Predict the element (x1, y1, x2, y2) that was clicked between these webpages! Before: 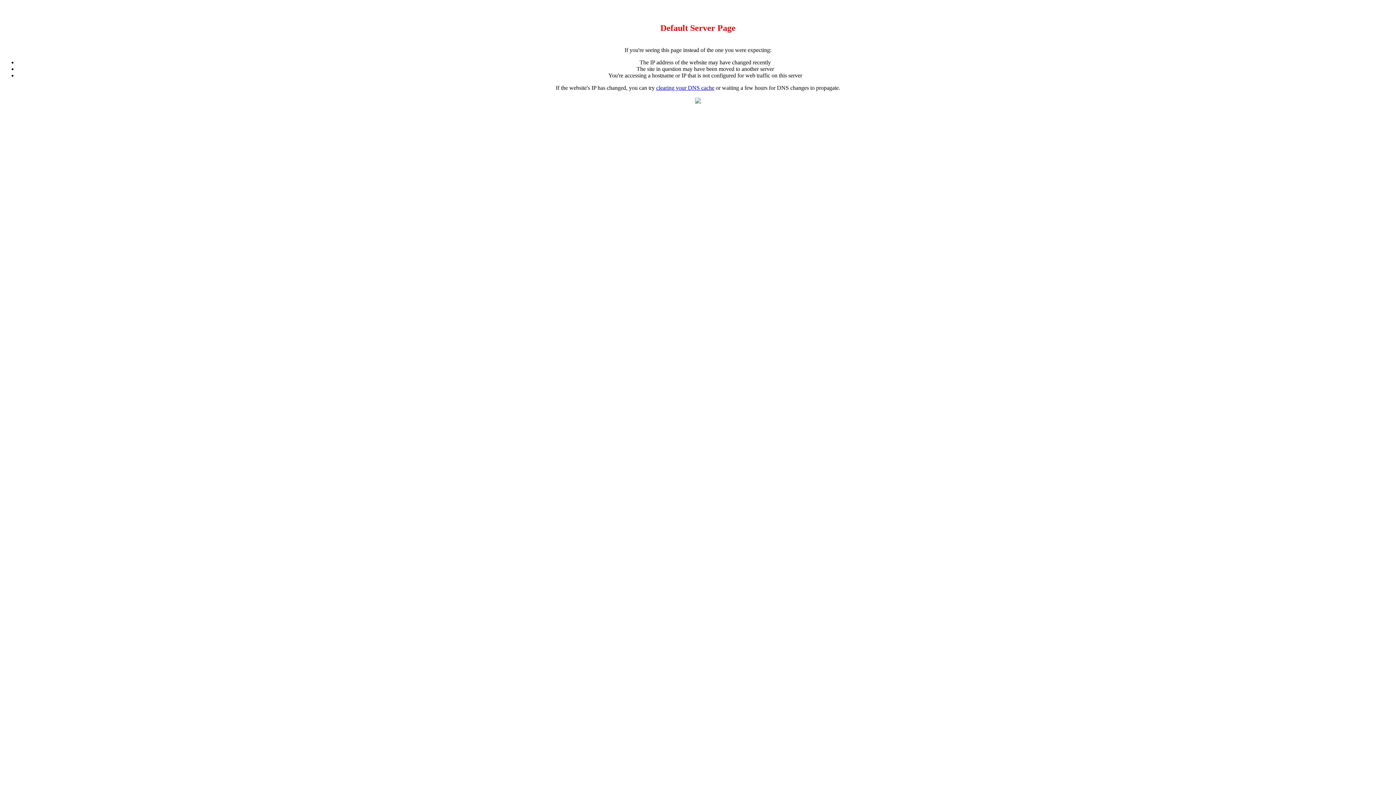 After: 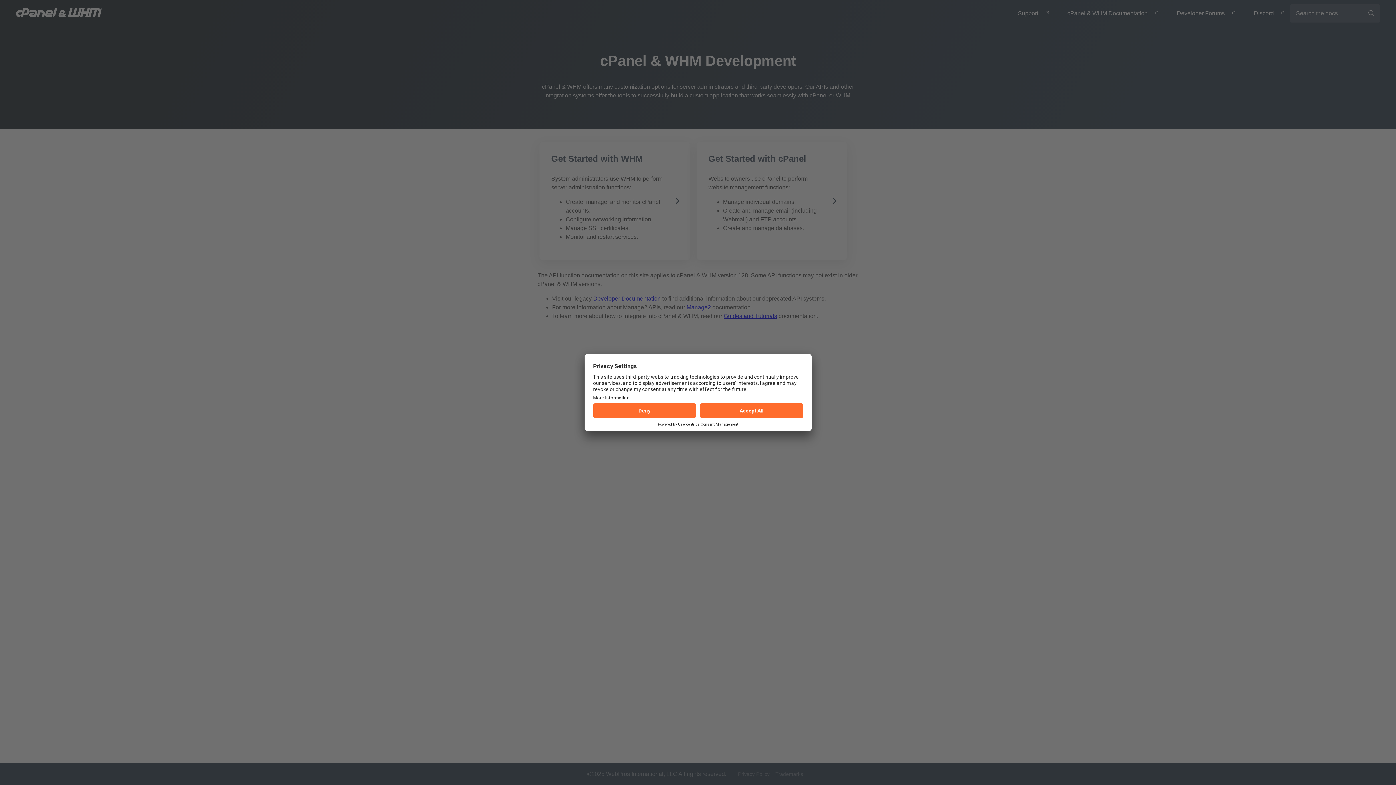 Action: label: clearing your DNS cache bbox: (656, 84, 714, 90)